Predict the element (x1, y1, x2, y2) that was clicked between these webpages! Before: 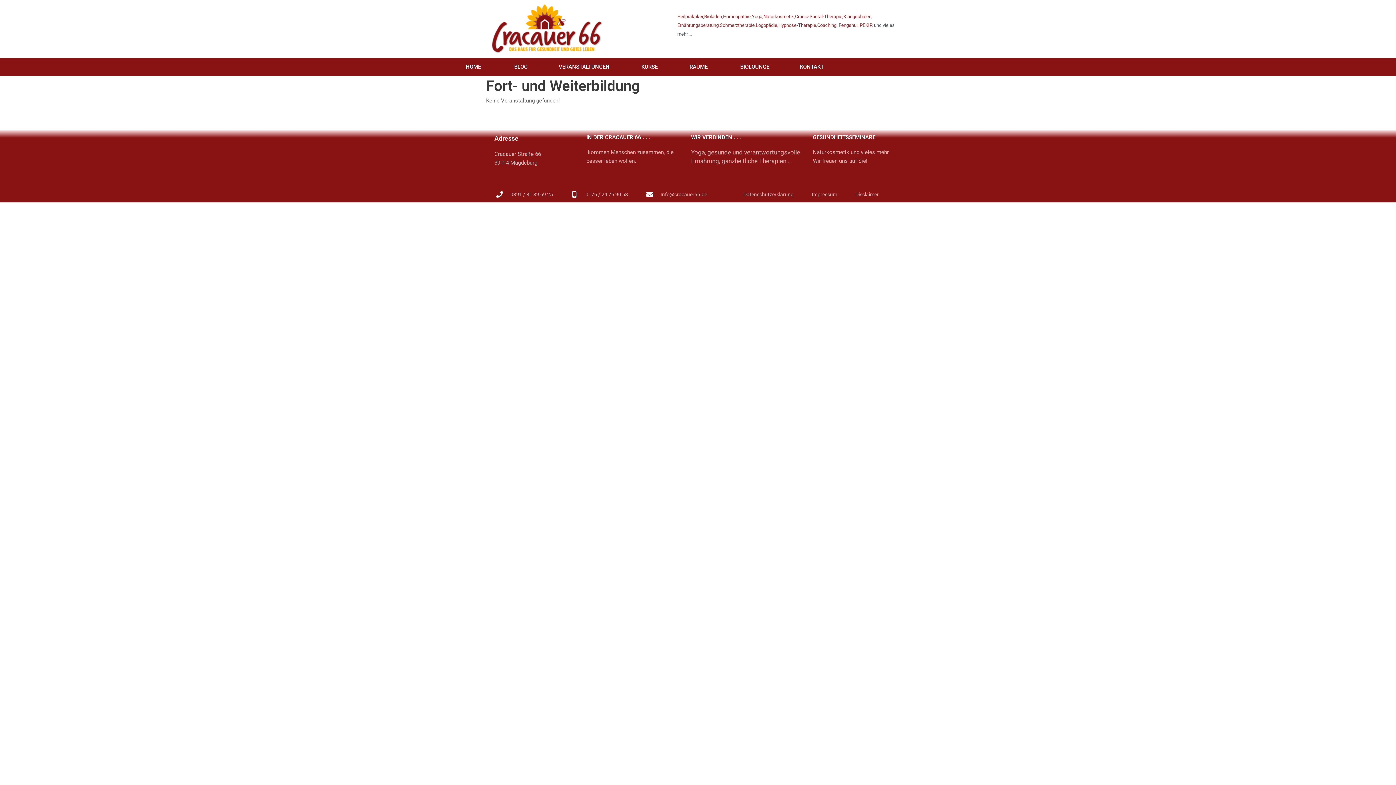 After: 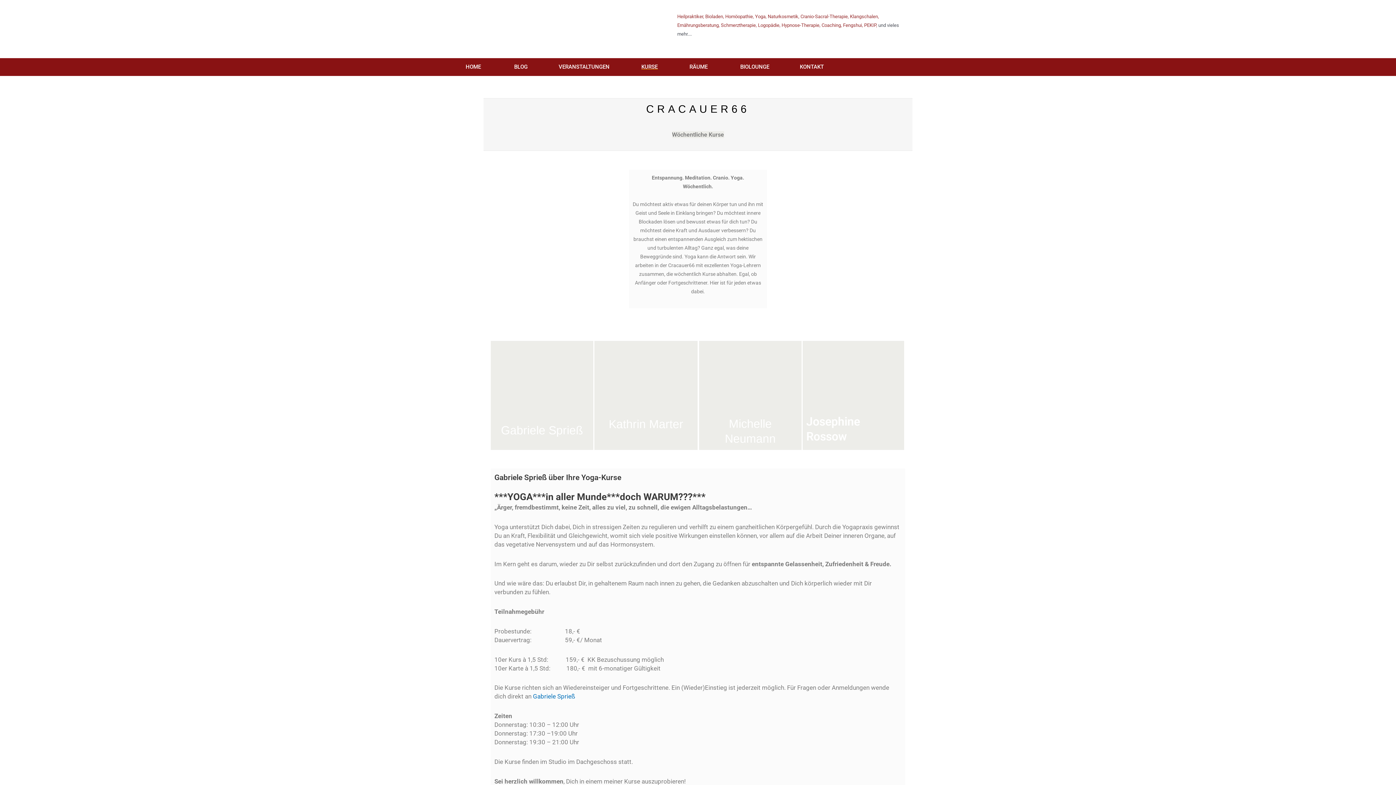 Action: label: KURSE bbox: (632, 60, 666, 74)